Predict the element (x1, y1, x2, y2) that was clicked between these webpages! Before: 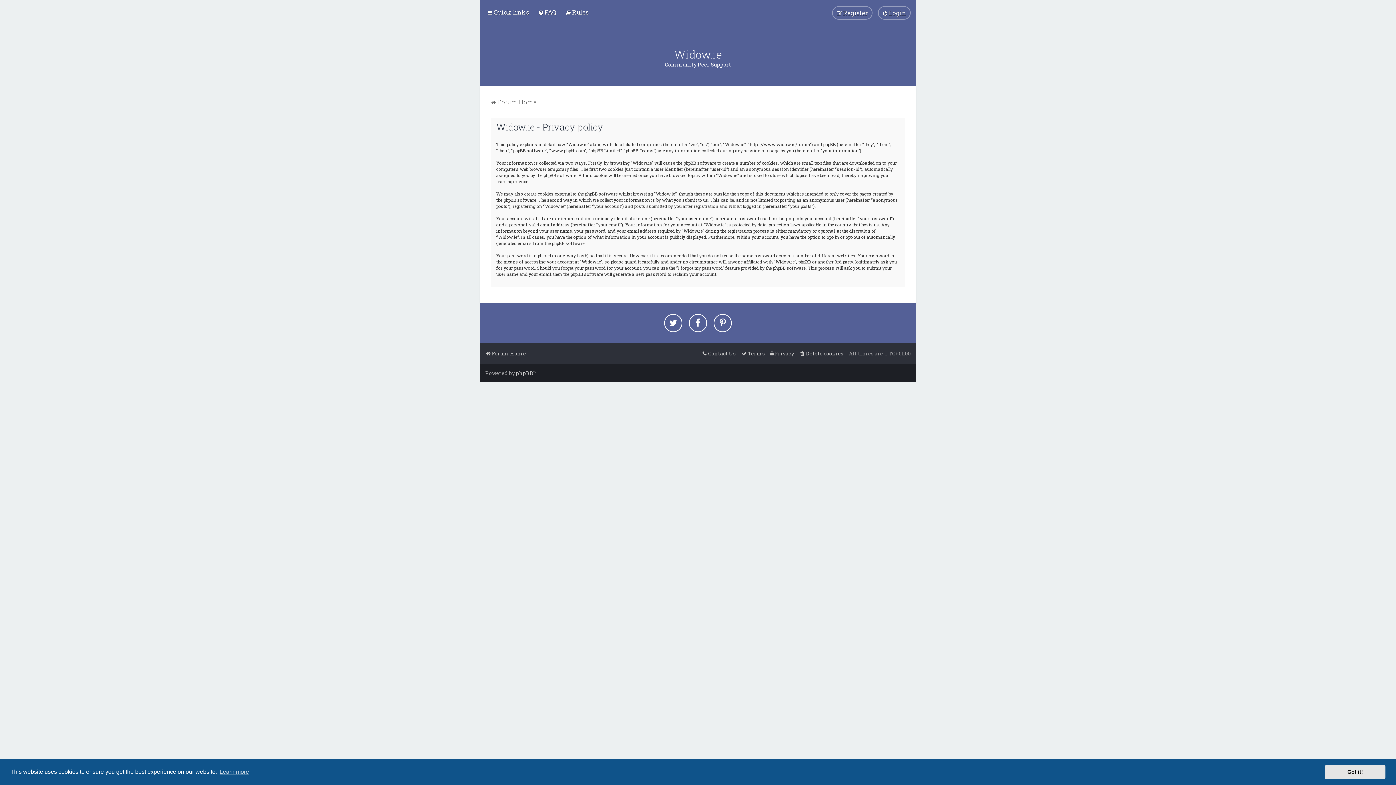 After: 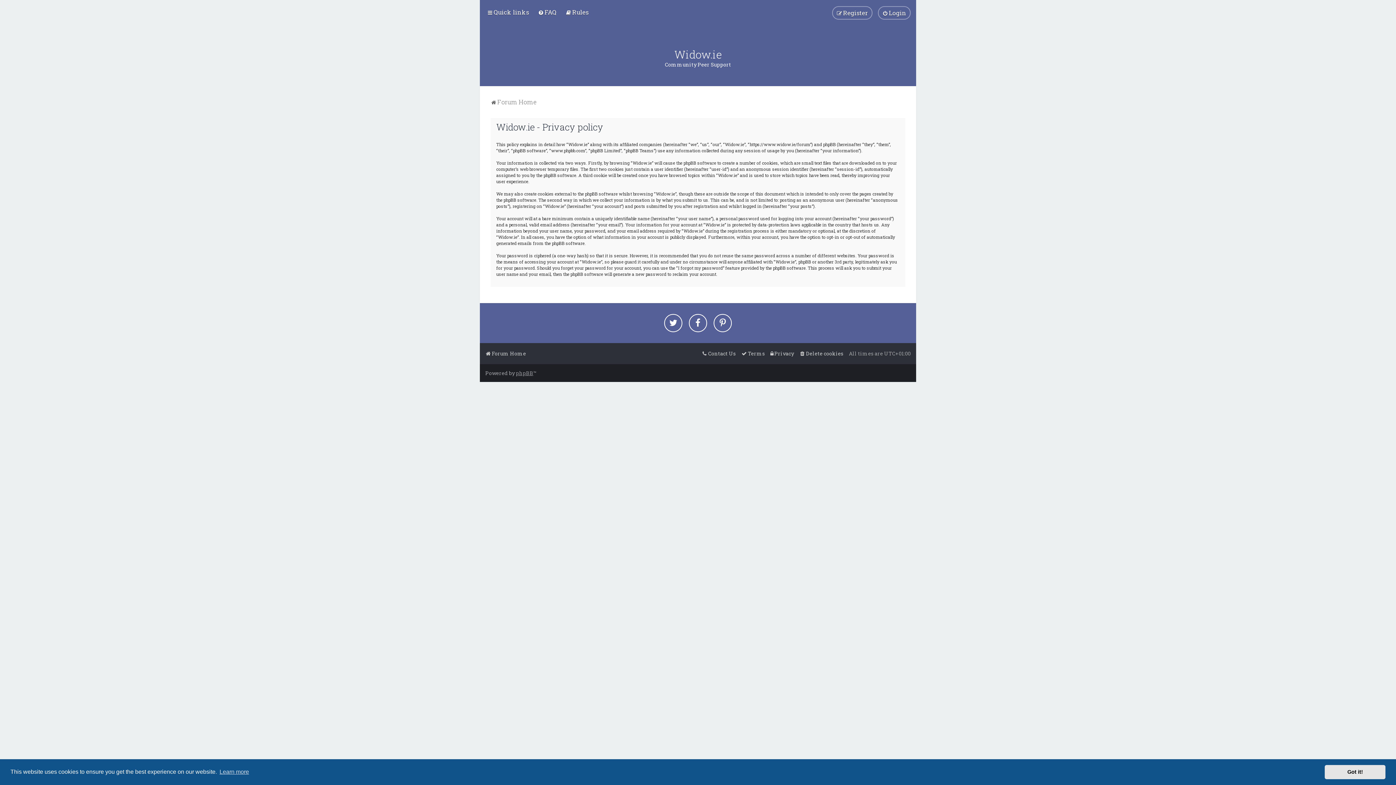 Action: bbox: (516, 369, 533, 376) label: phpBB